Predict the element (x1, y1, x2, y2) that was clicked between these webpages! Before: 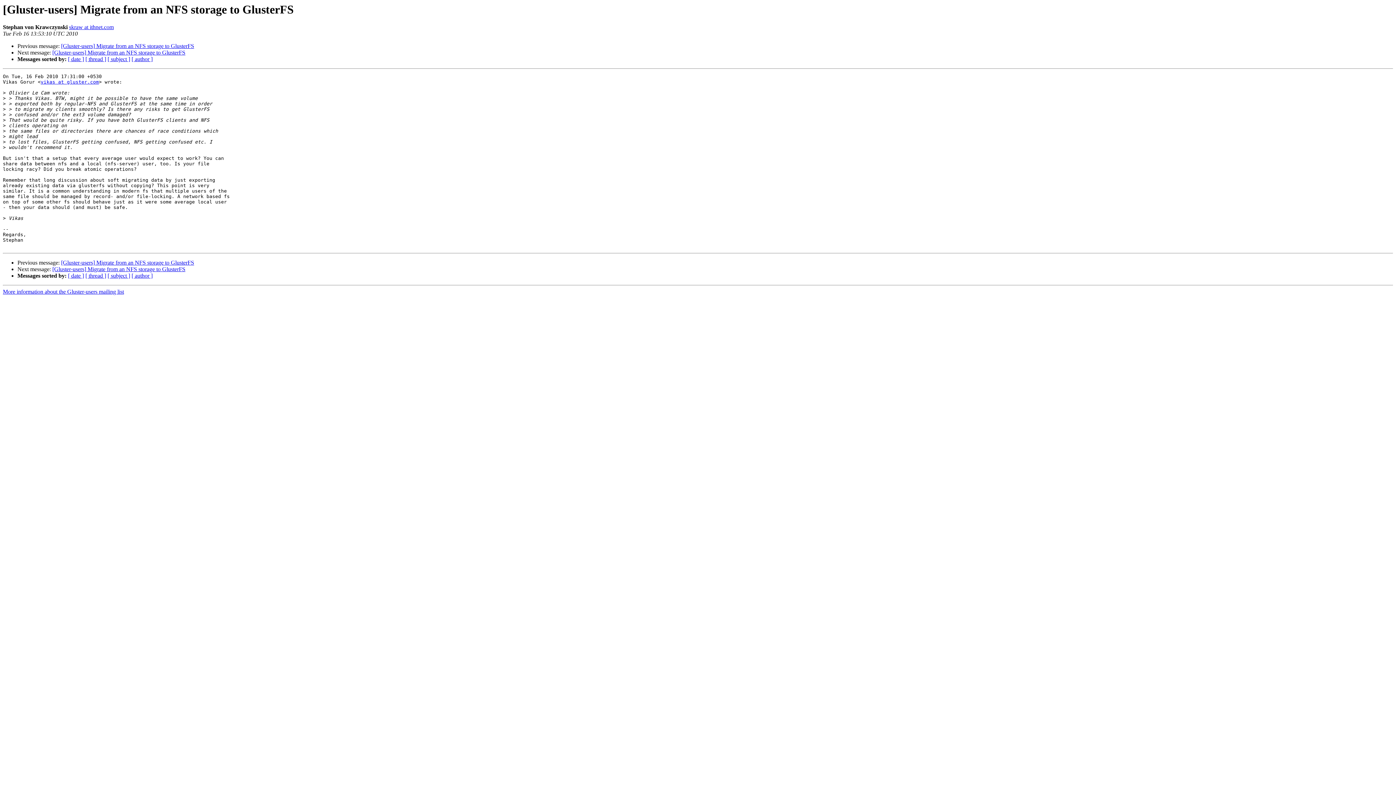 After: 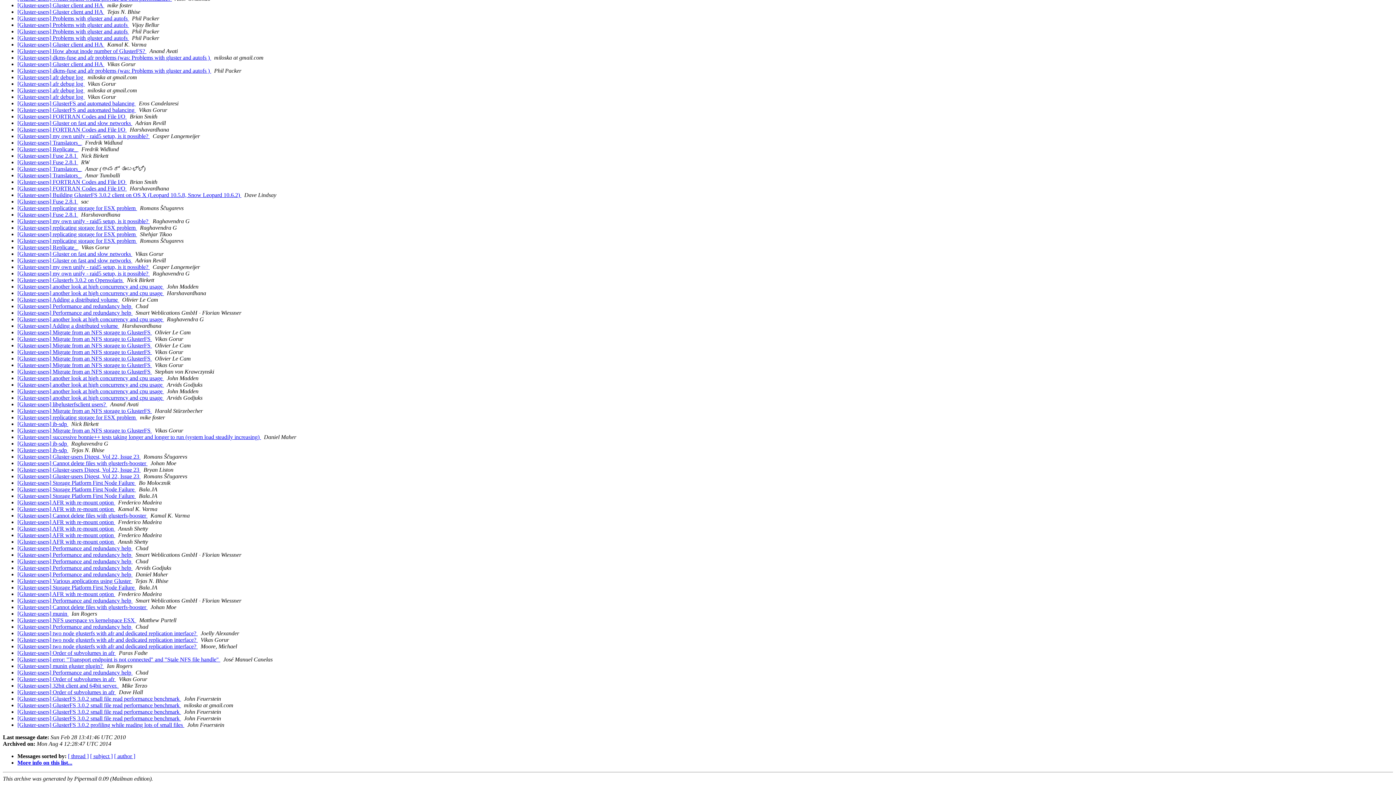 Action: label: [ date ] bbox: (68, 272, 84, 279)